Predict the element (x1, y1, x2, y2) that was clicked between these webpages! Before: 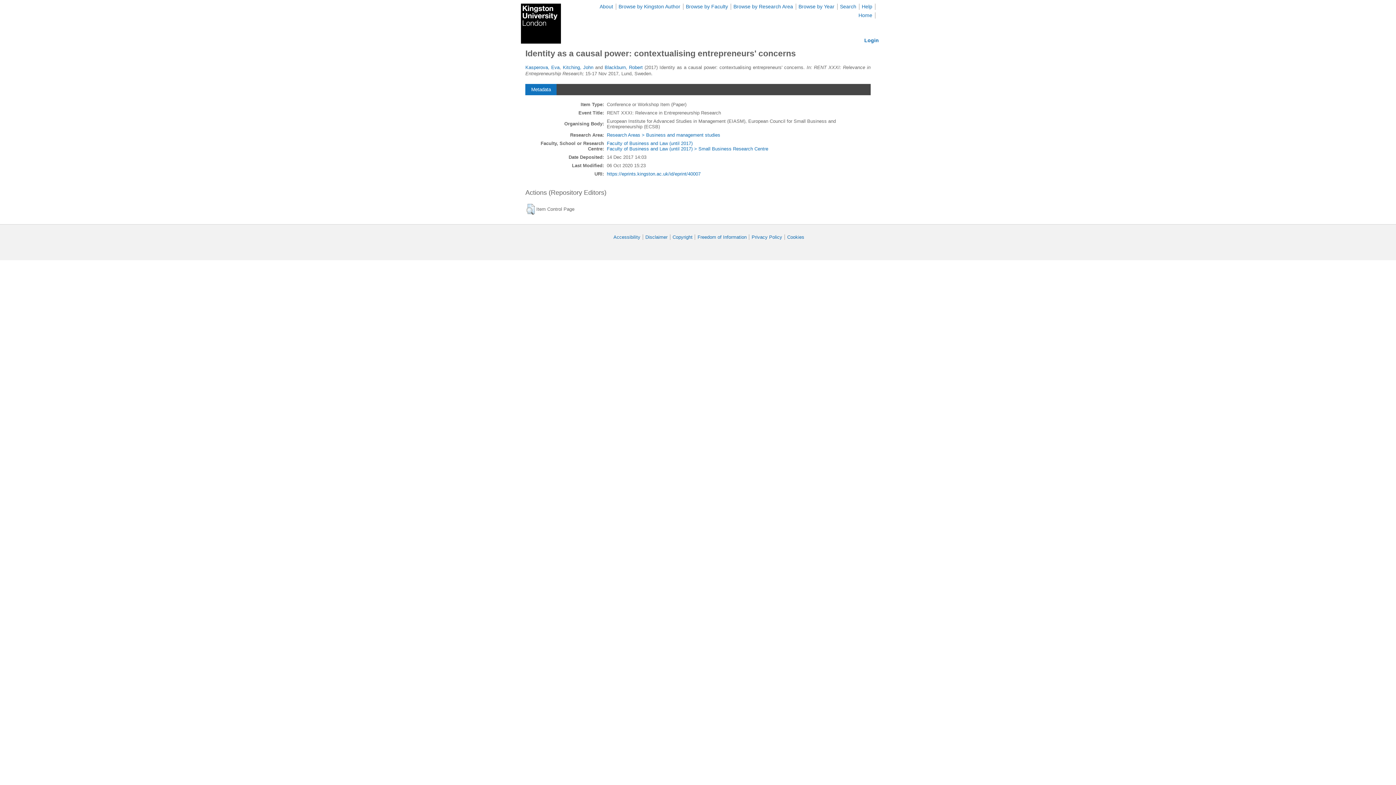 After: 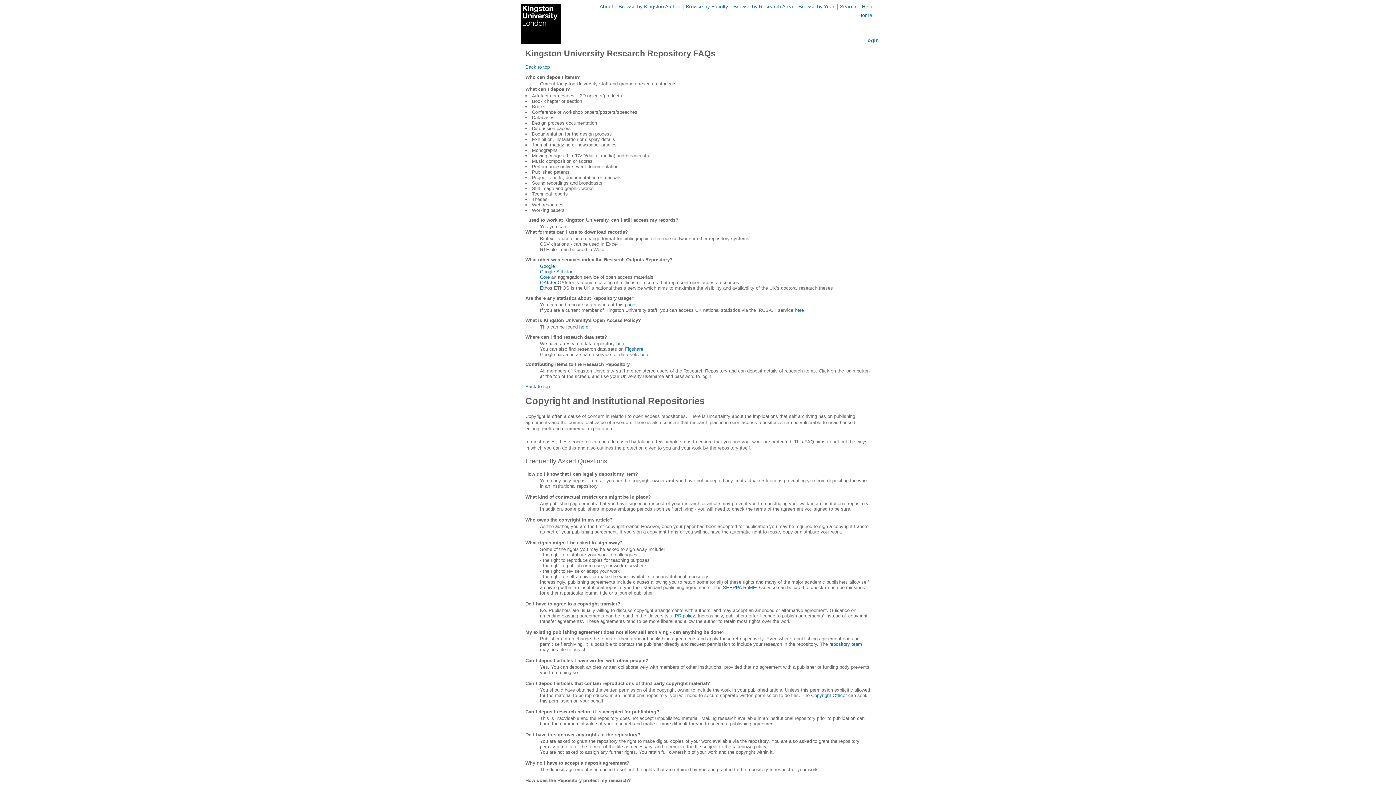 Action: label: Help bbox: (862, 3, 872, 9)